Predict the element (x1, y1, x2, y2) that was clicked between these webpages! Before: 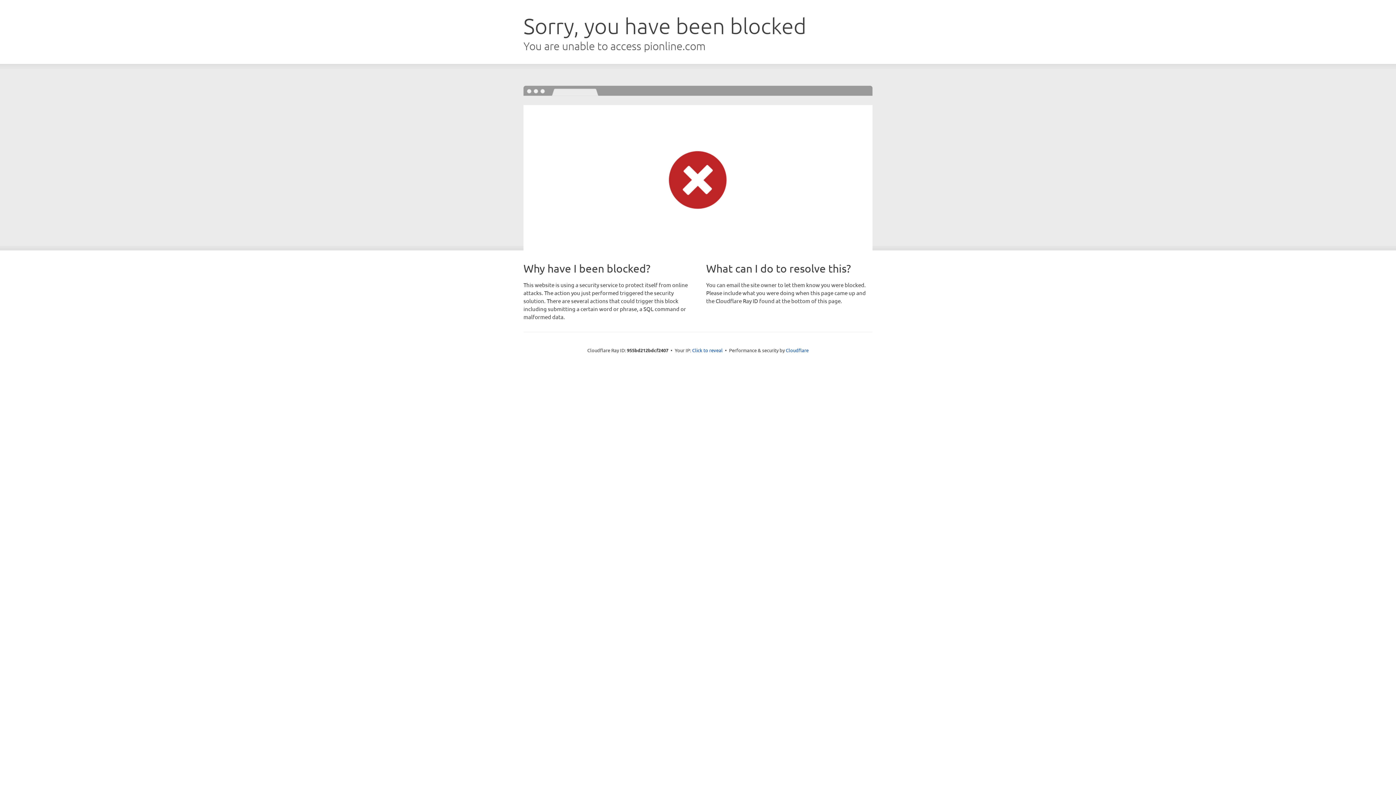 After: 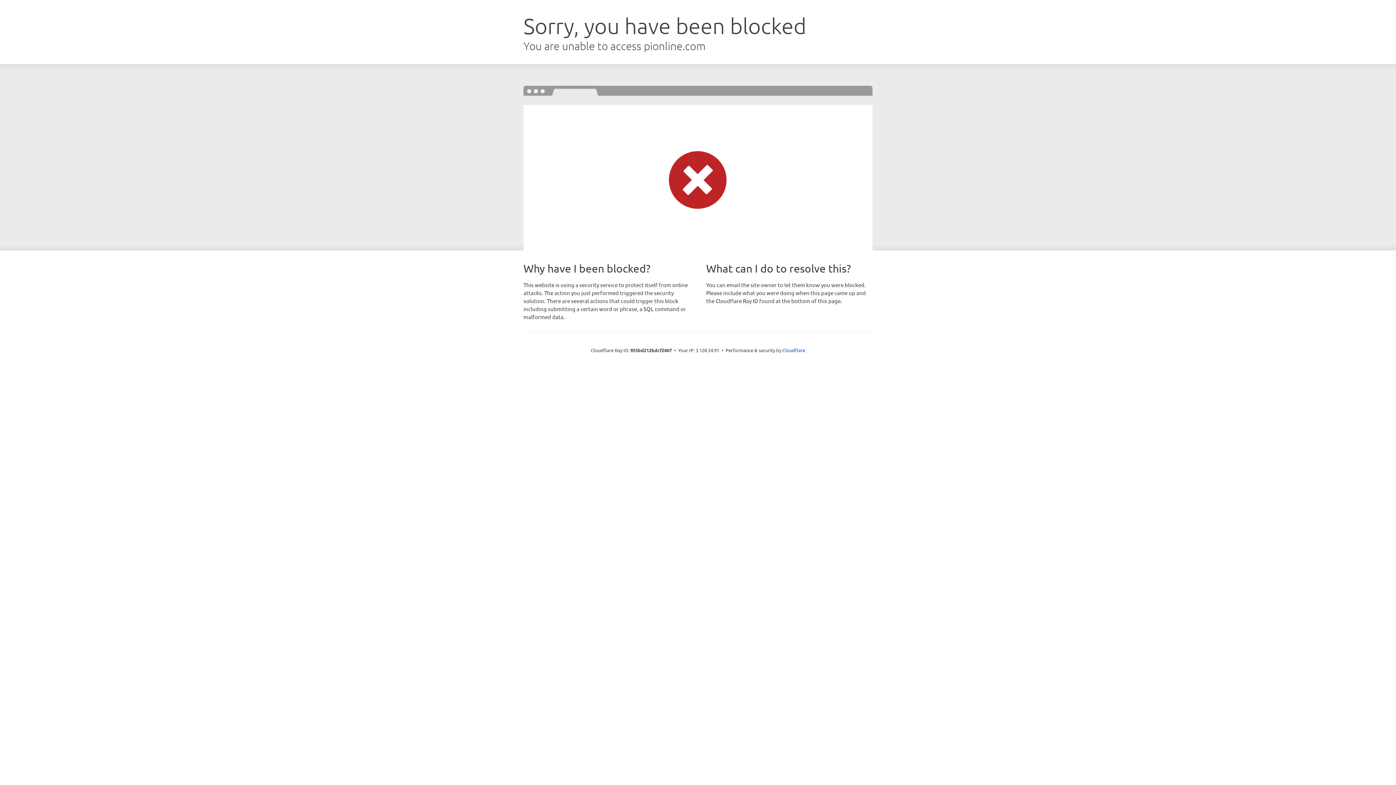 Action: label: Click to reveal bbox: (692, 346, 722, 353)